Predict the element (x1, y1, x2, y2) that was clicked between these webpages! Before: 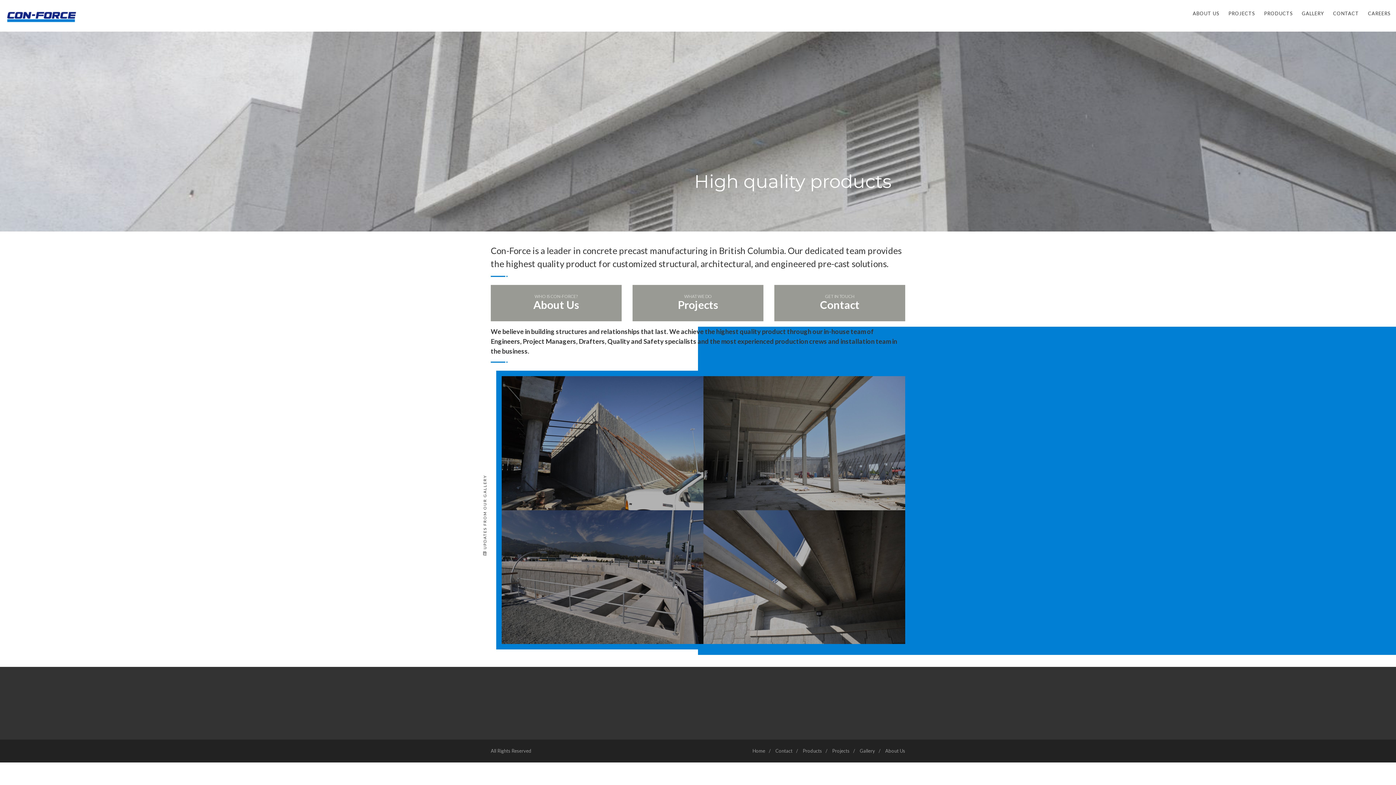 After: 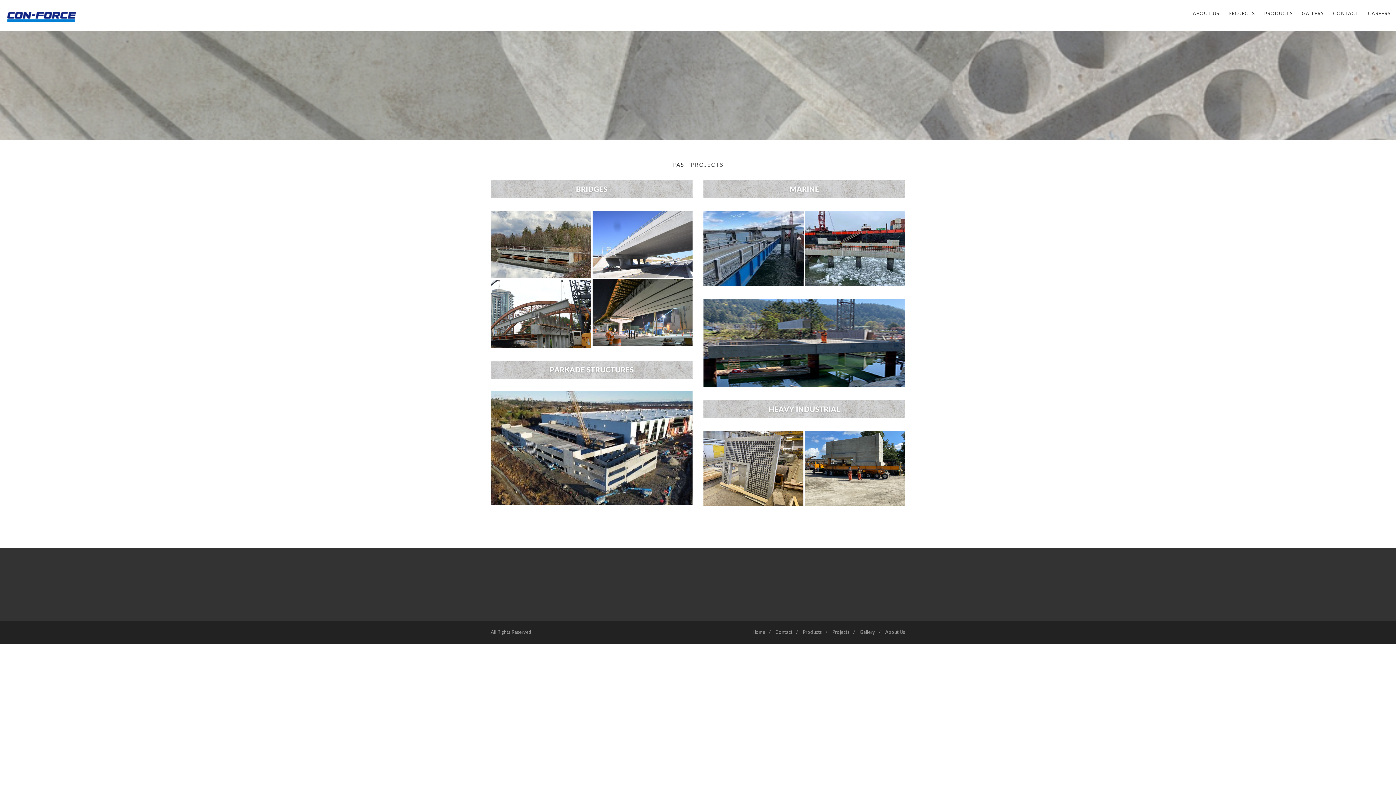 Action: label: Projects bbox: (832, 748, 849, 754)